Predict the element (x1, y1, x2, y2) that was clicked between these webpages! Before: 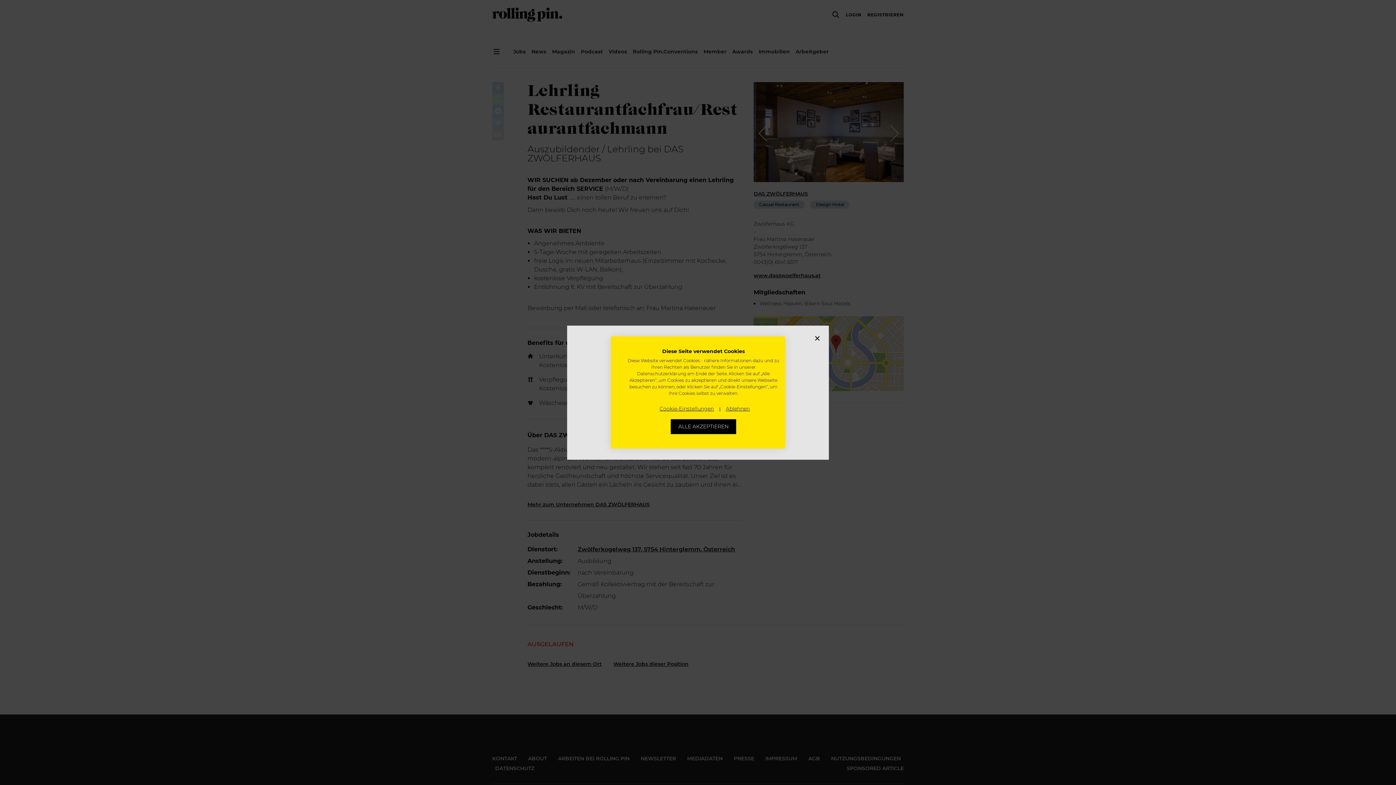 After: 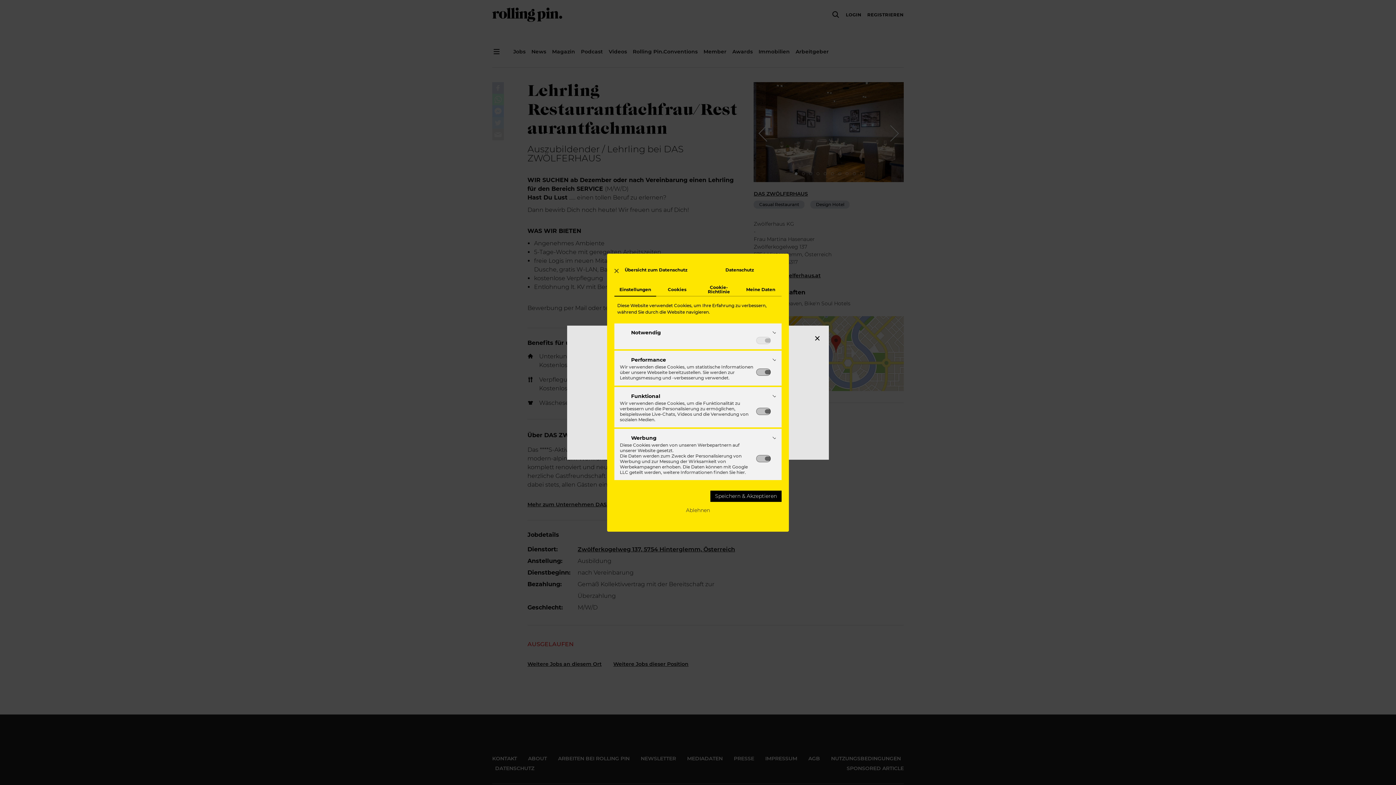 Action: label: cookie Einstellungen anpassen bbox: (654, 403, 719, 414)